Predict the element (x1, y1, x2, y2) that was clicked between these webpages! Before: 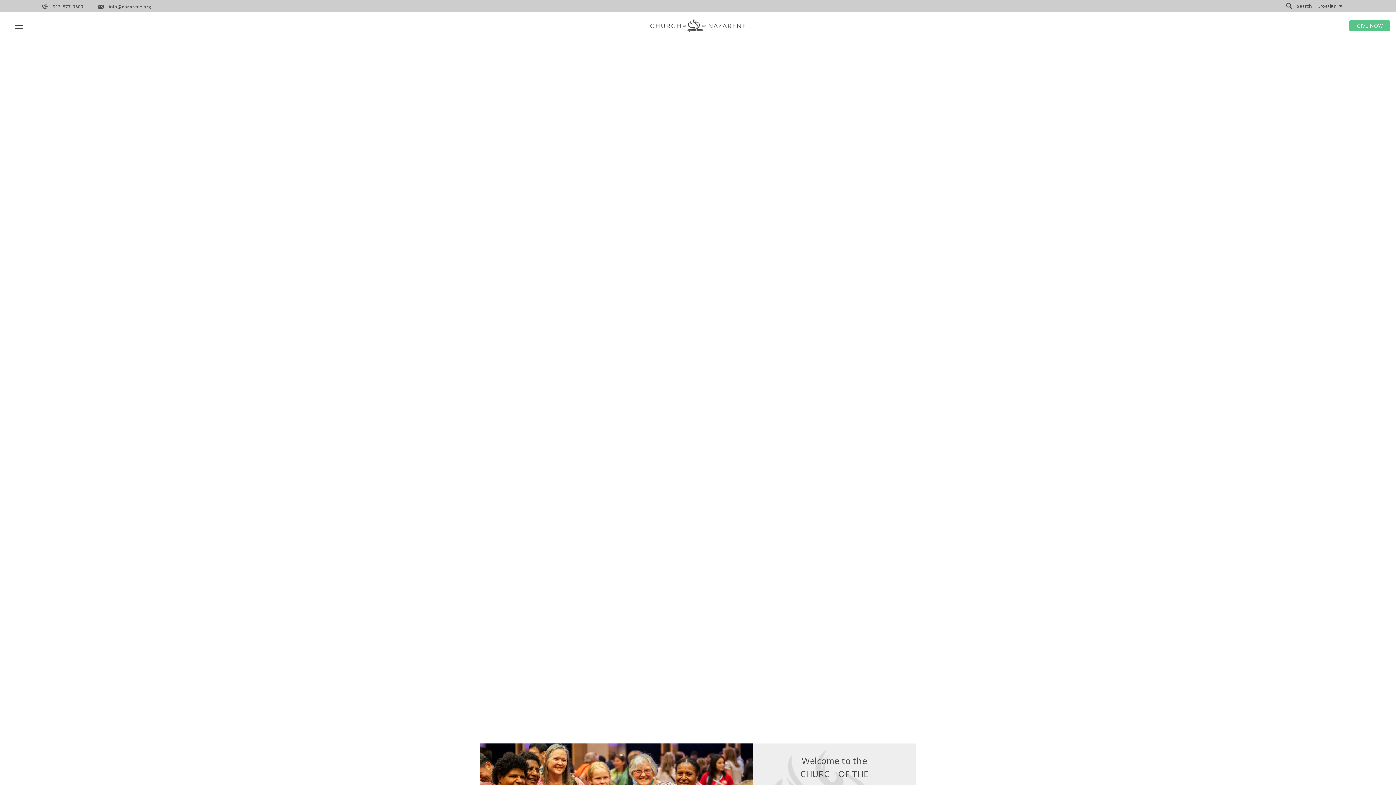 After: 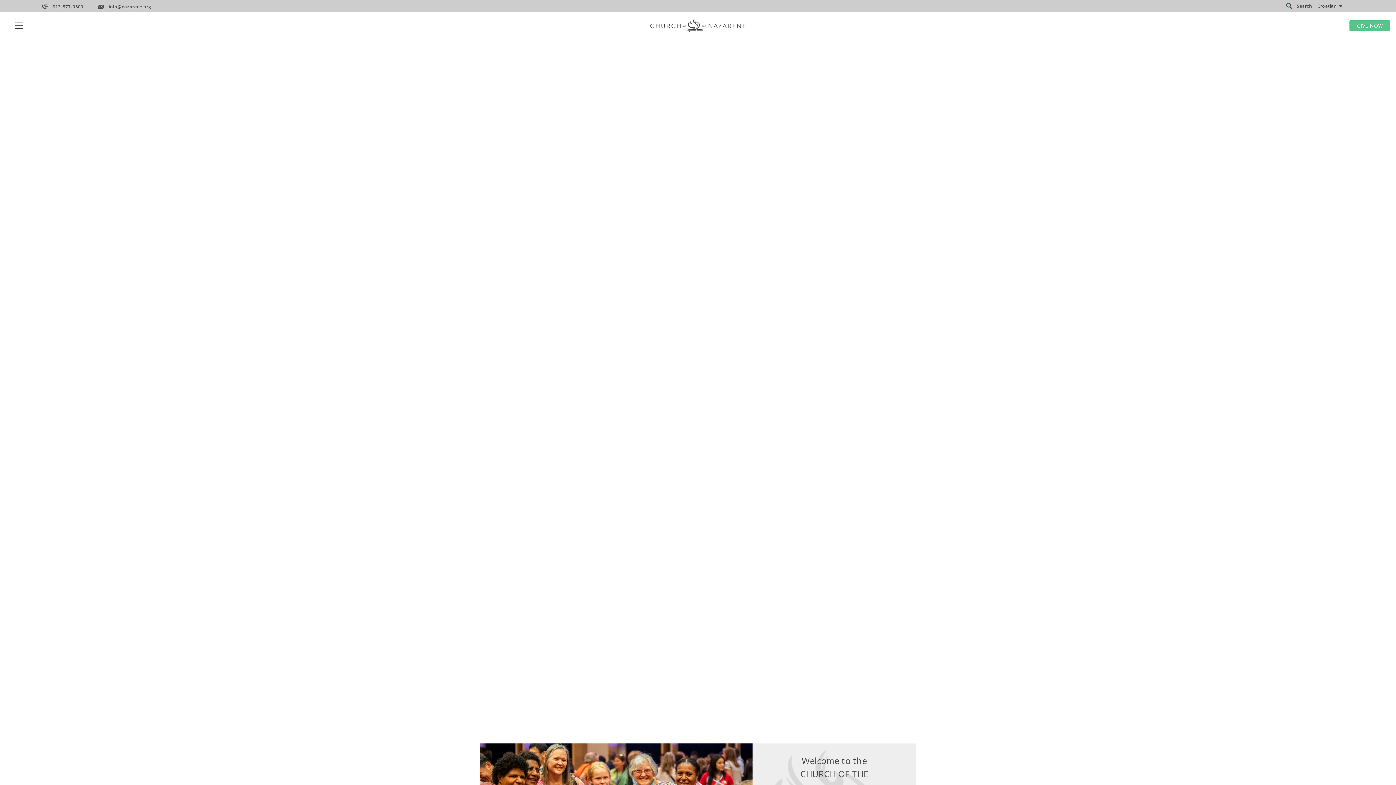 Action: bbox: (41, 3, 83, 9) label: 913-577-0500